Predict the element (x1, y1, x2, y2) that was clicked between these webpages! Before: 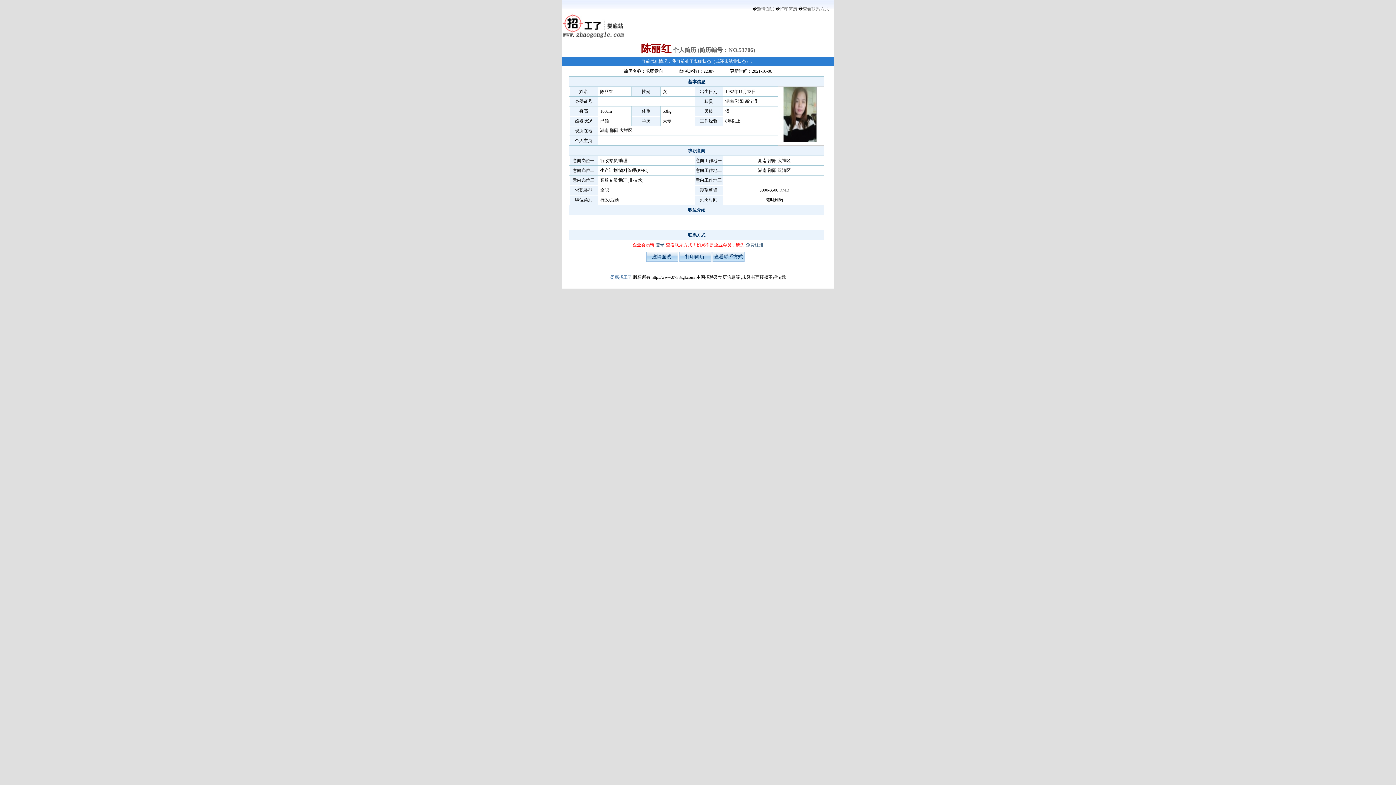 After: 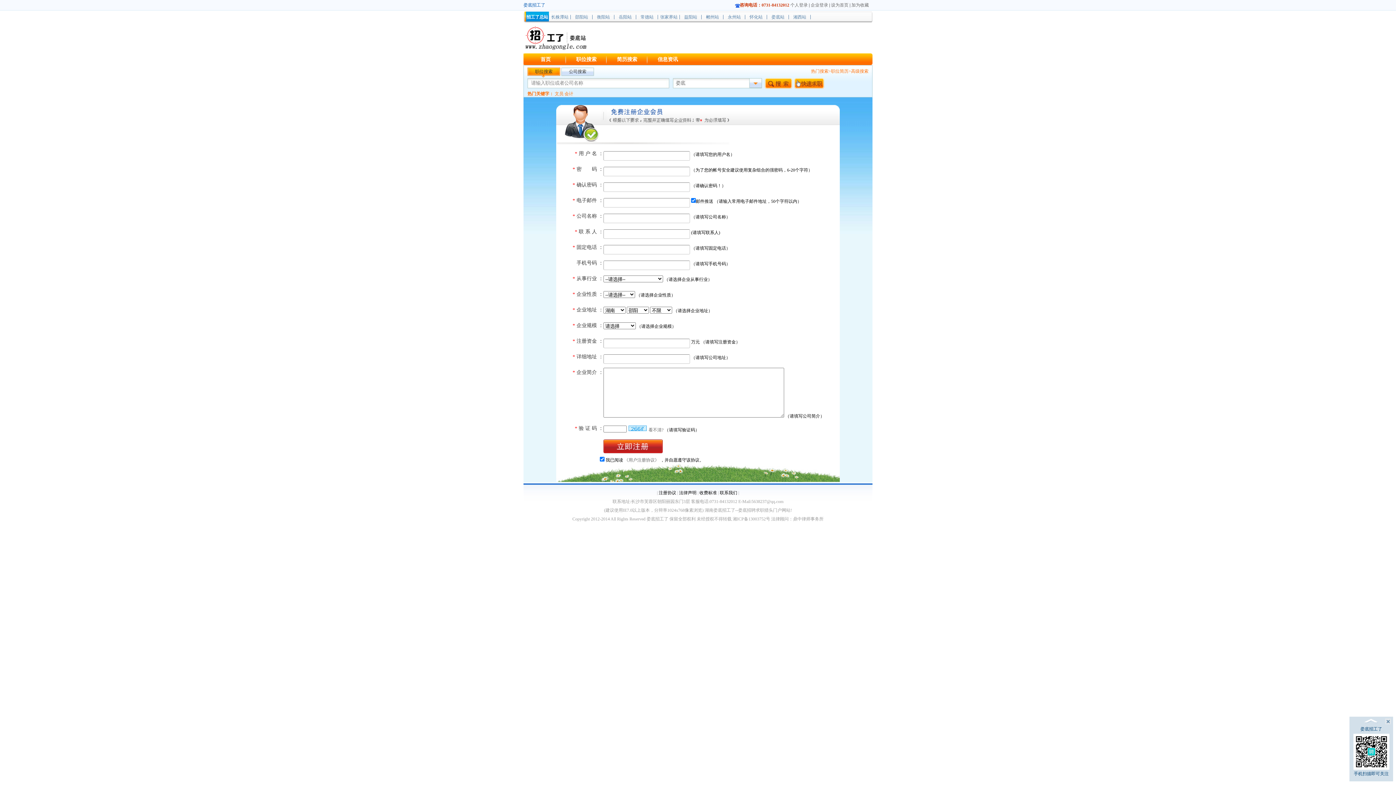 Action: bbox: (746, 242, 763, 247) label: 免费注册